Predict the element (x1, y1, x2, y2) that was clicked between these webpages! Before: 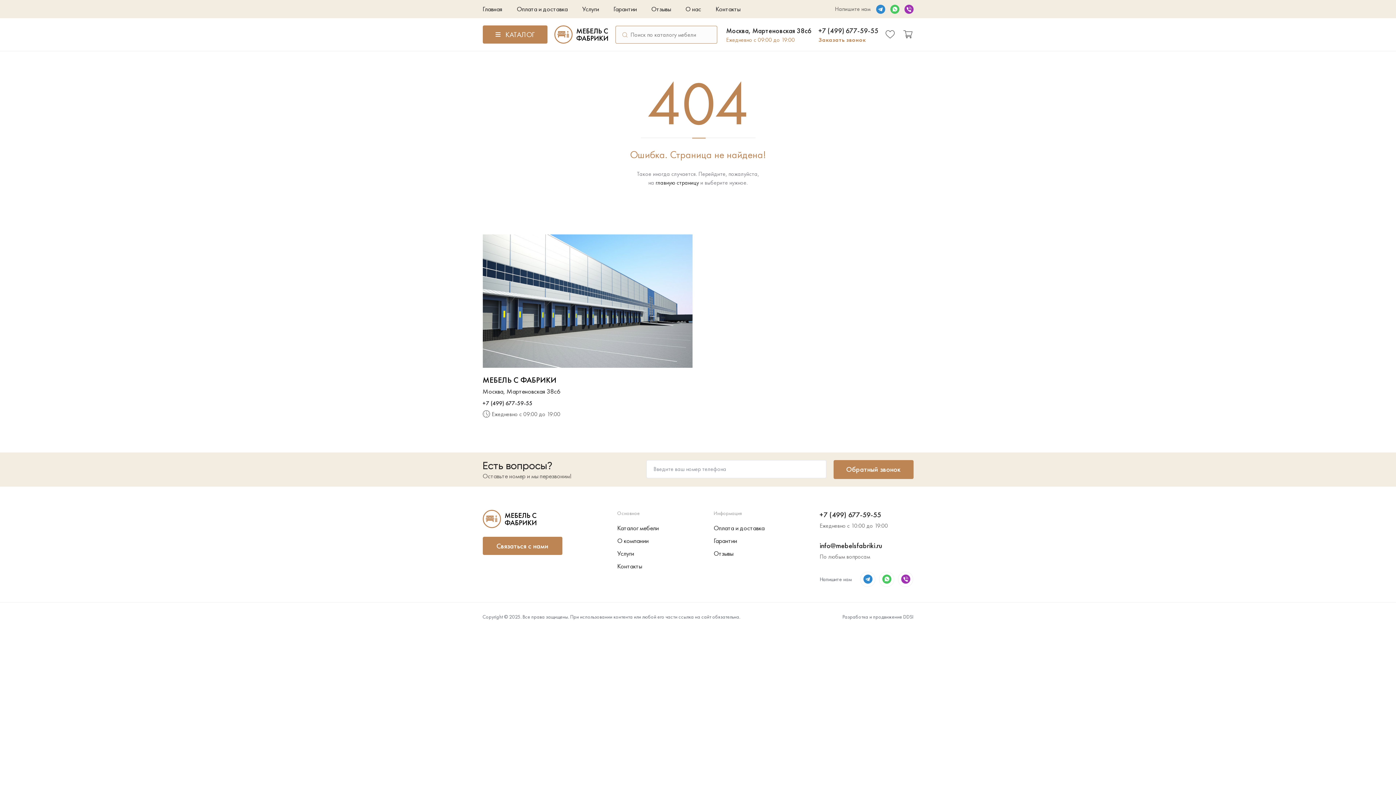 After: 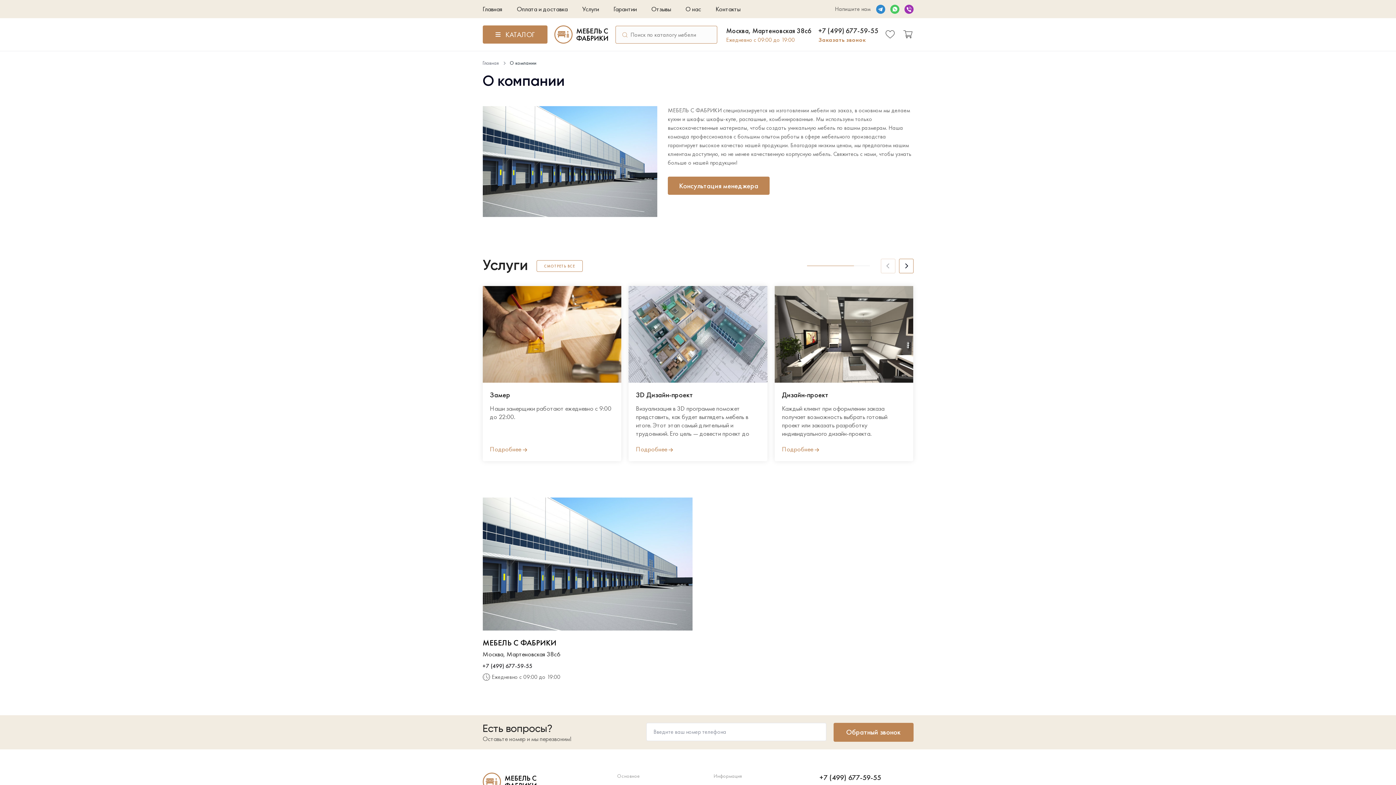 Action: bbox: (617, 536, 648, 545) label: О компании